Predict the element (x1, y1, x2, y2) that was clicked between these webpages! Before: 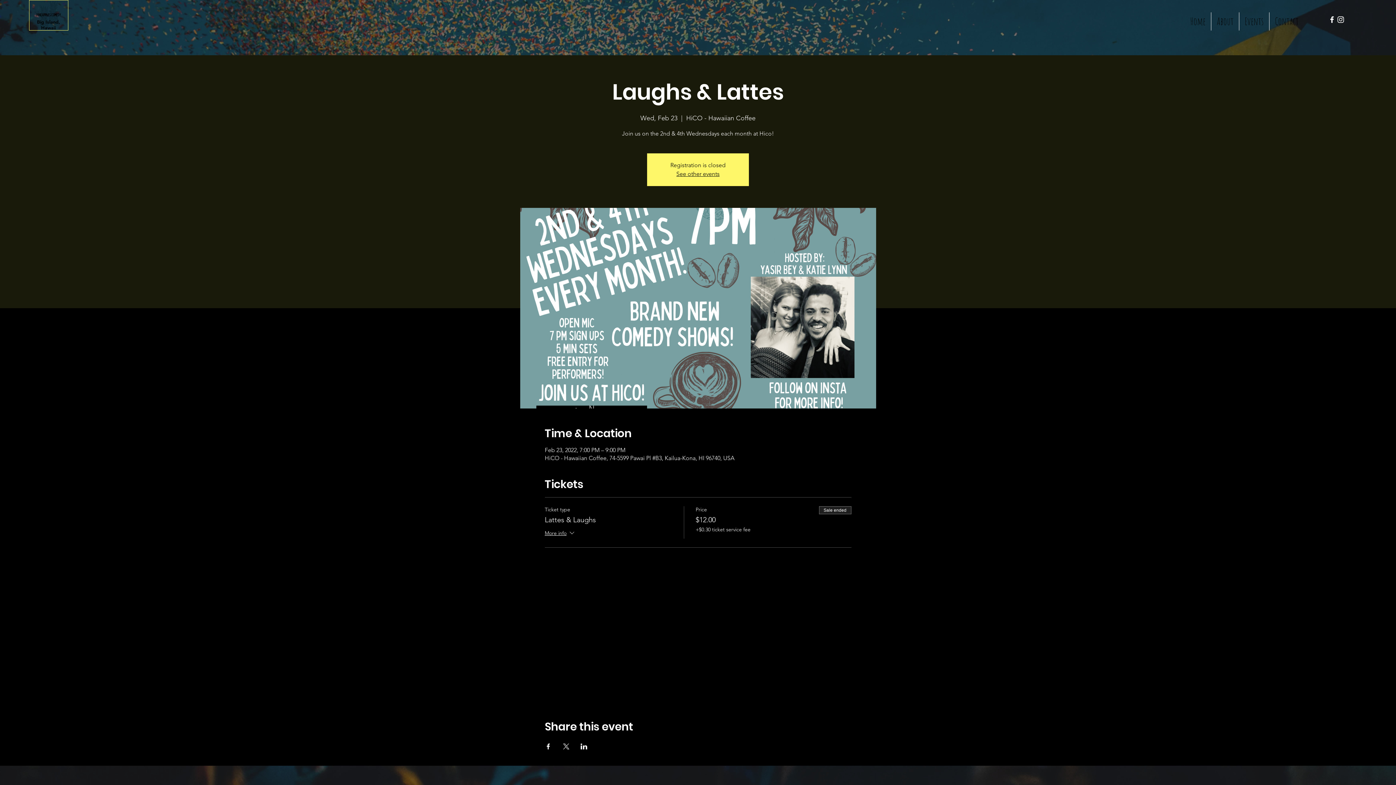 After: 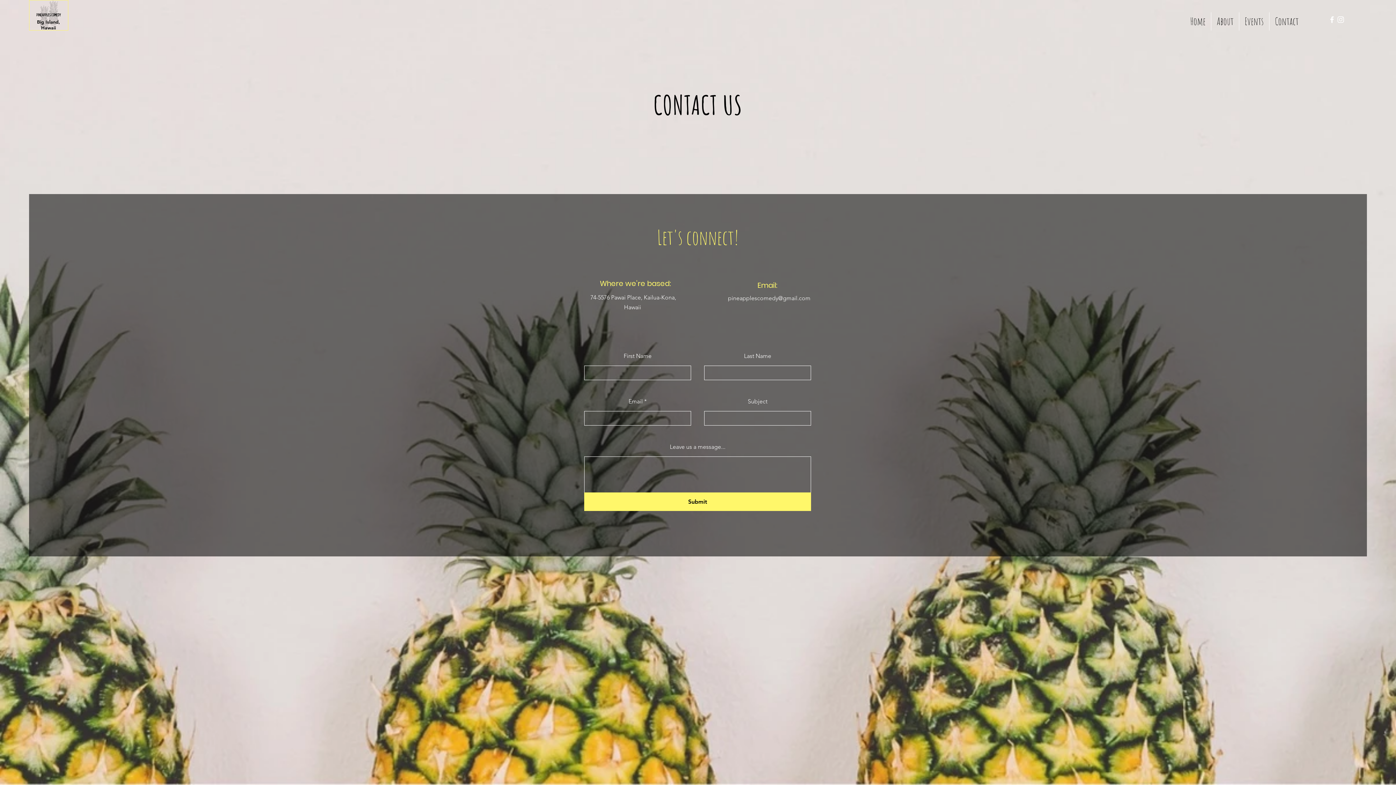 Action: label: Contact bbox: (1269, 12, 1304, 30)